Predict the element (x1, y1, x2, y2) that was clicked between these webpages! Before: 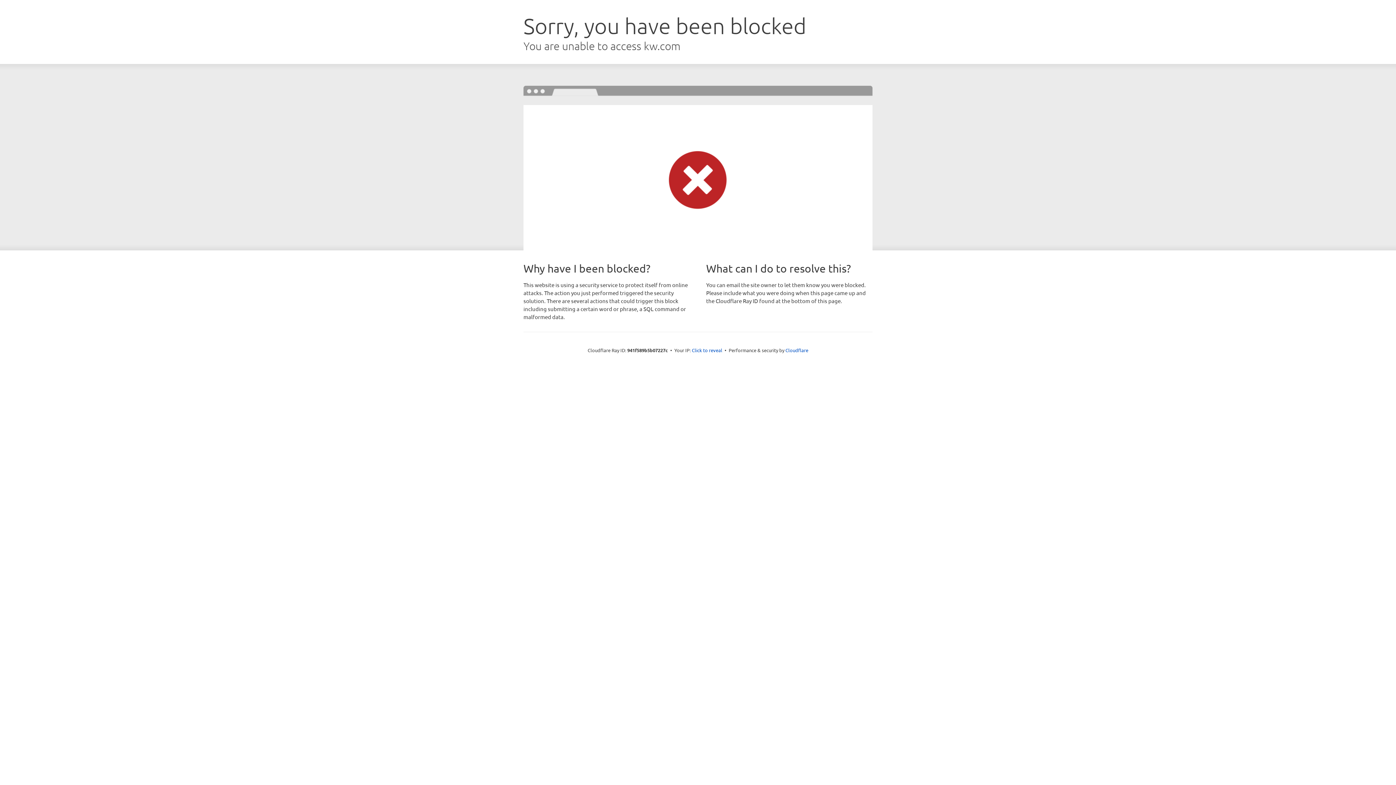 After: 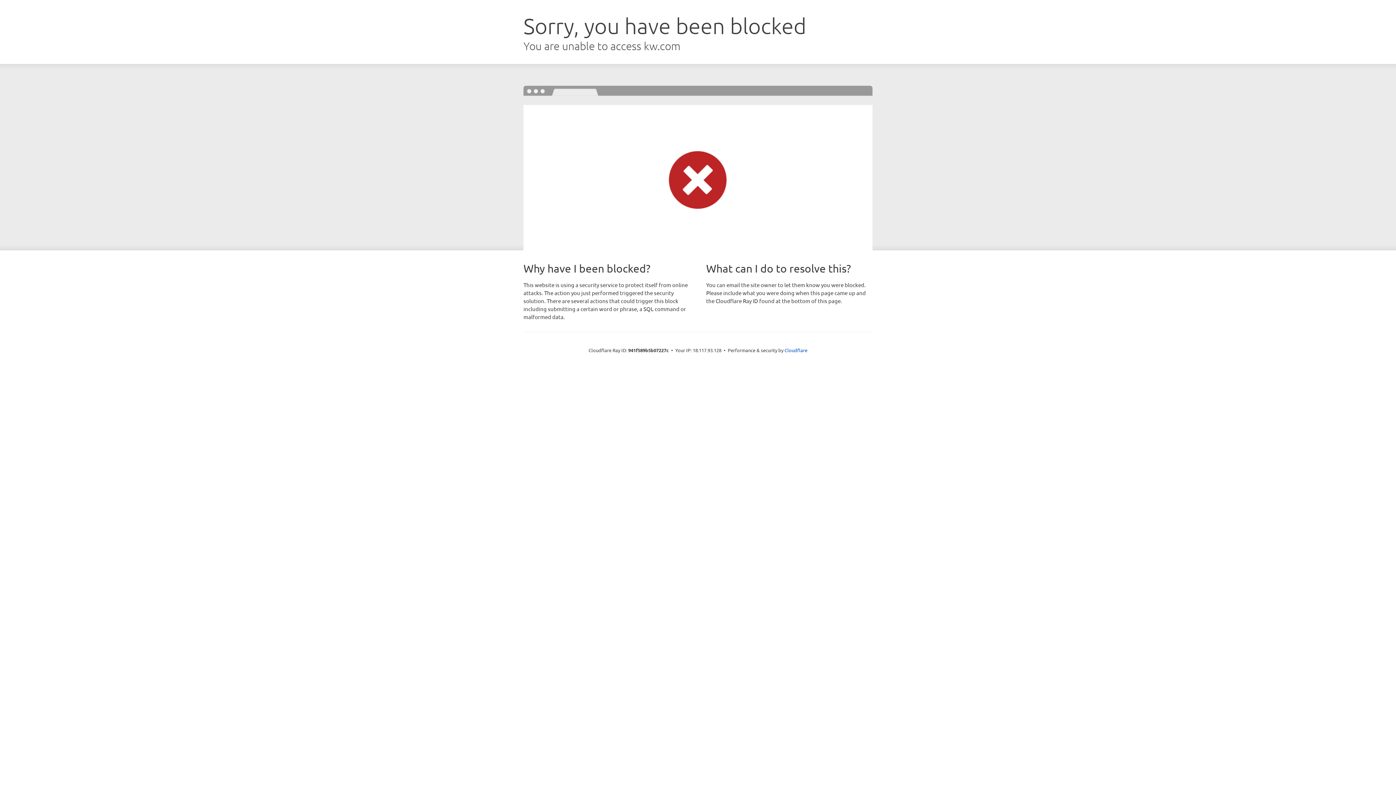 Action: label: Click to reveal bbox: (692, 346, 722, 353)